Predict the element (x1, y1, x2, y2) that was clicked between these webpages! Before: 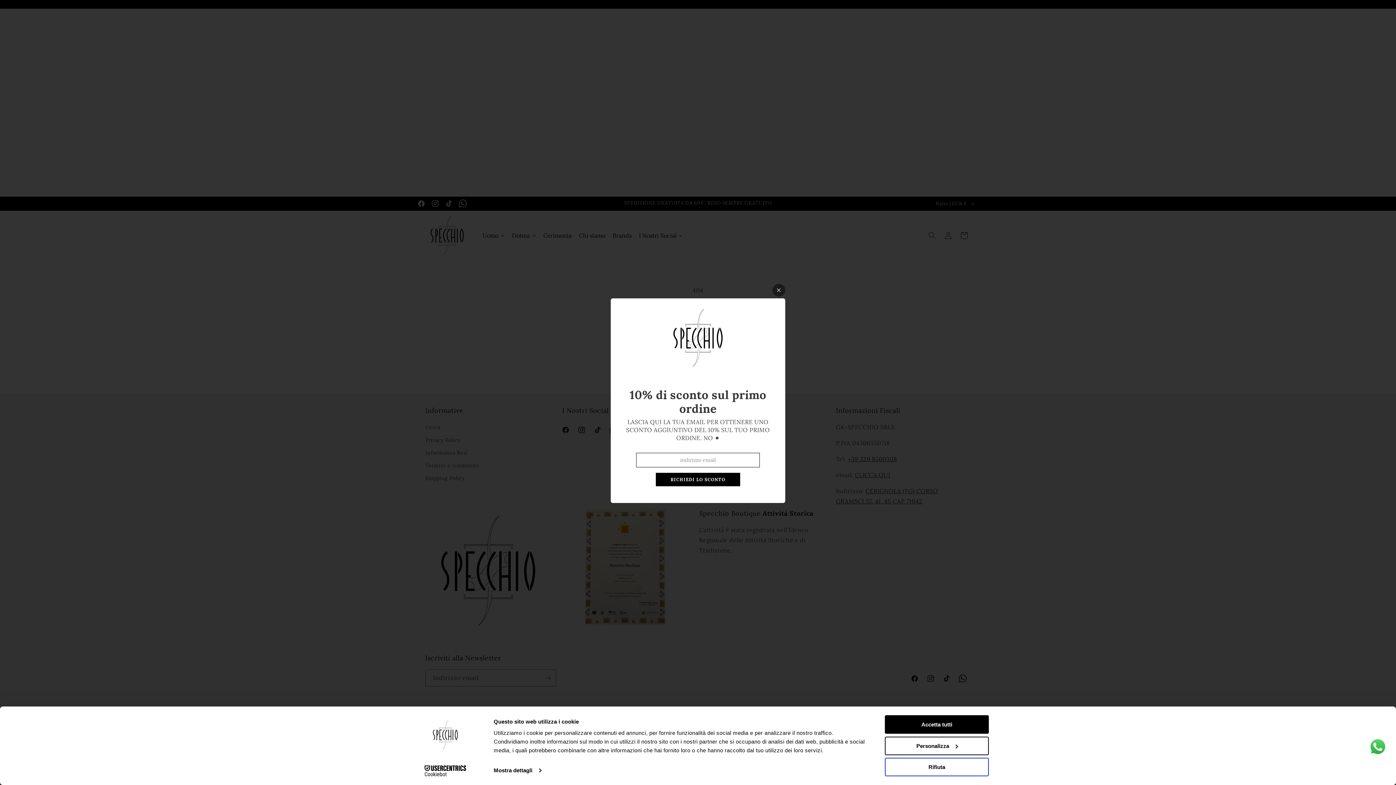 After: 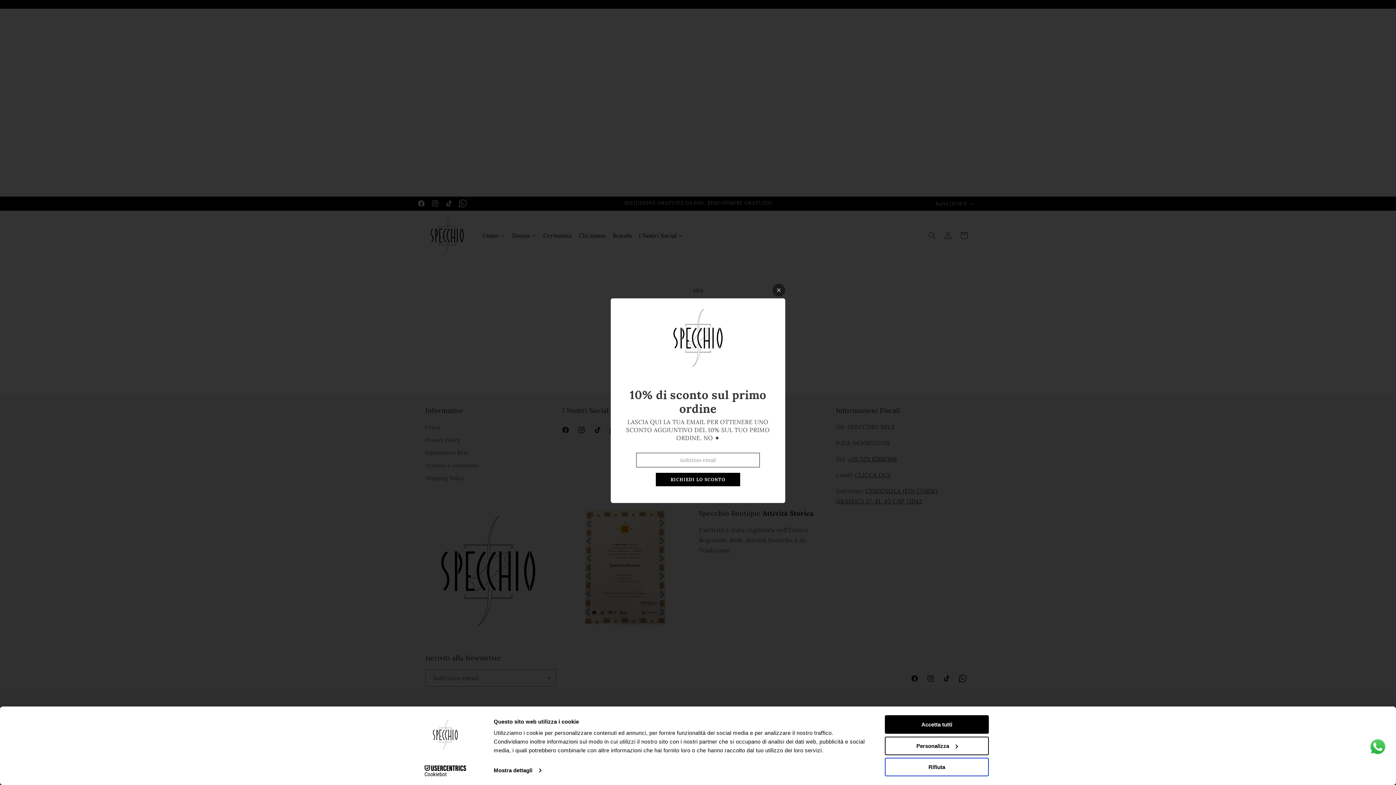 Action: bbox: (1367, 734, 1389, 760)